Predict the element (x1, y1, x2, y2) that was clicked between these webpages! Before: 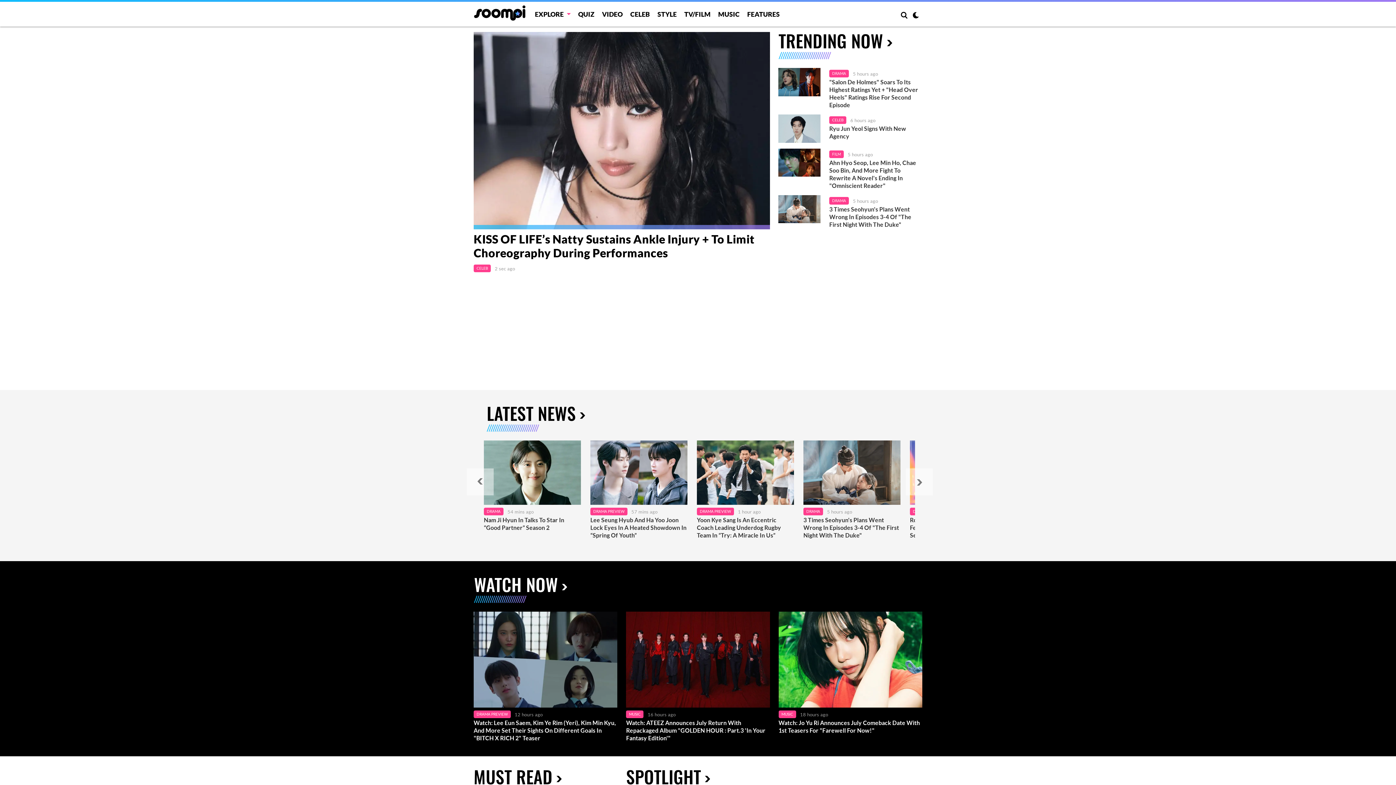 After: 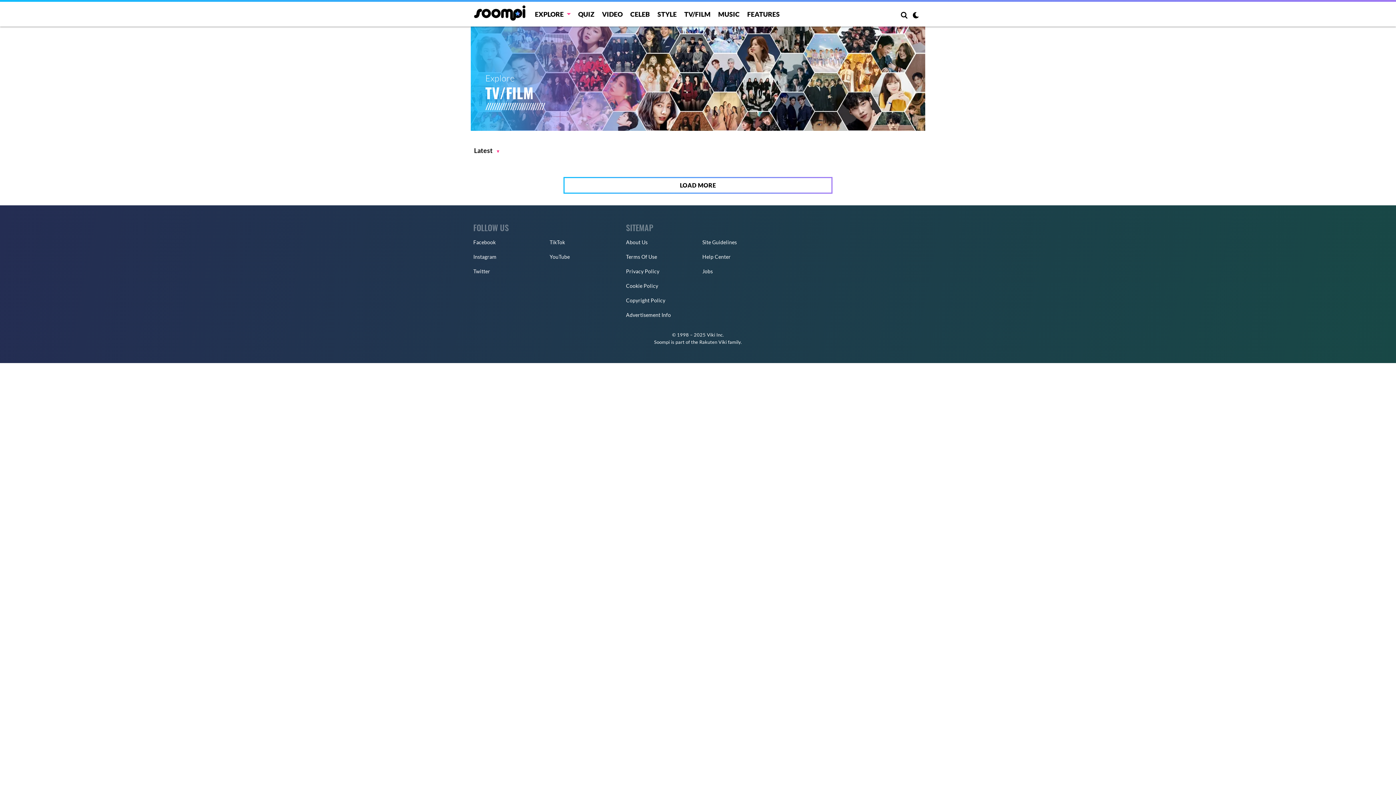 Action: bbox: (684, 10, 710, 18) label: TV/FILM